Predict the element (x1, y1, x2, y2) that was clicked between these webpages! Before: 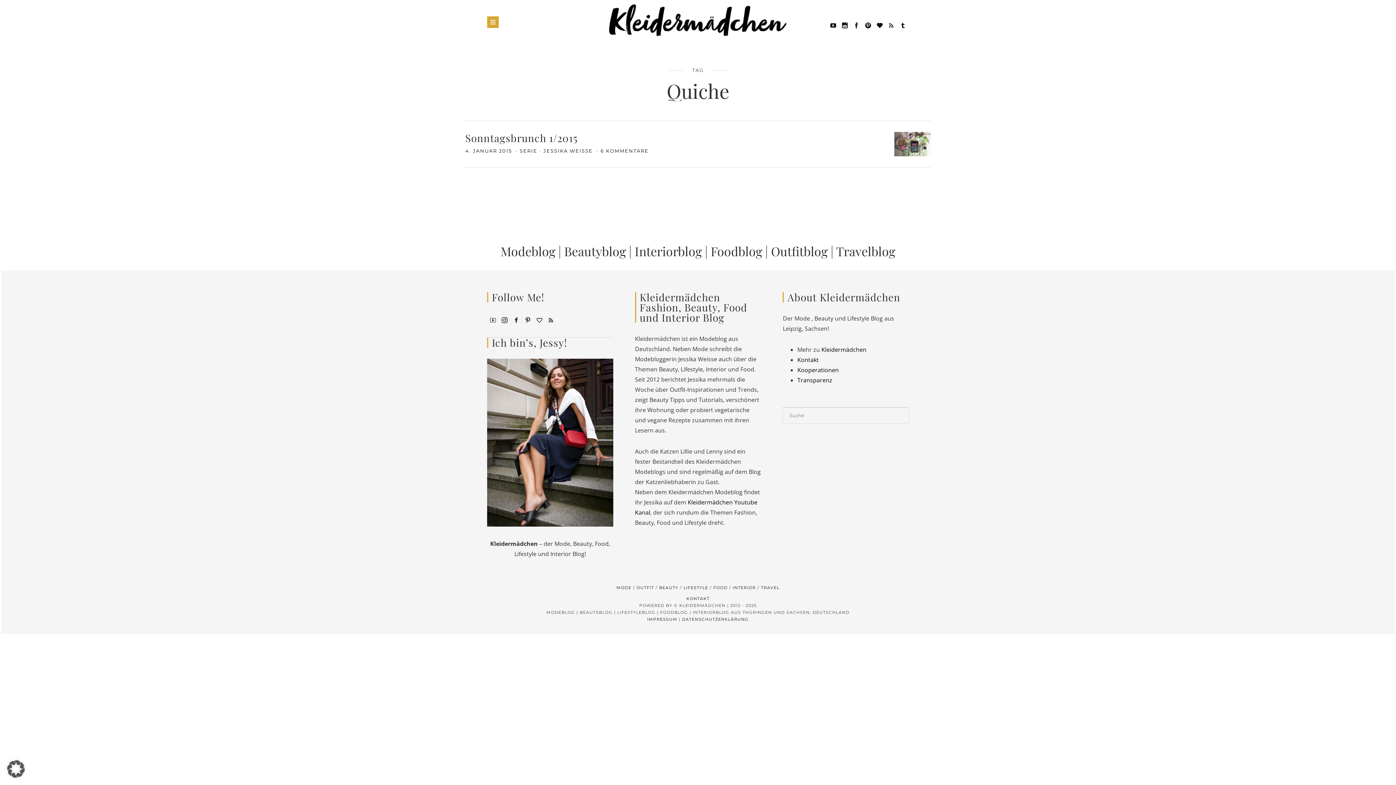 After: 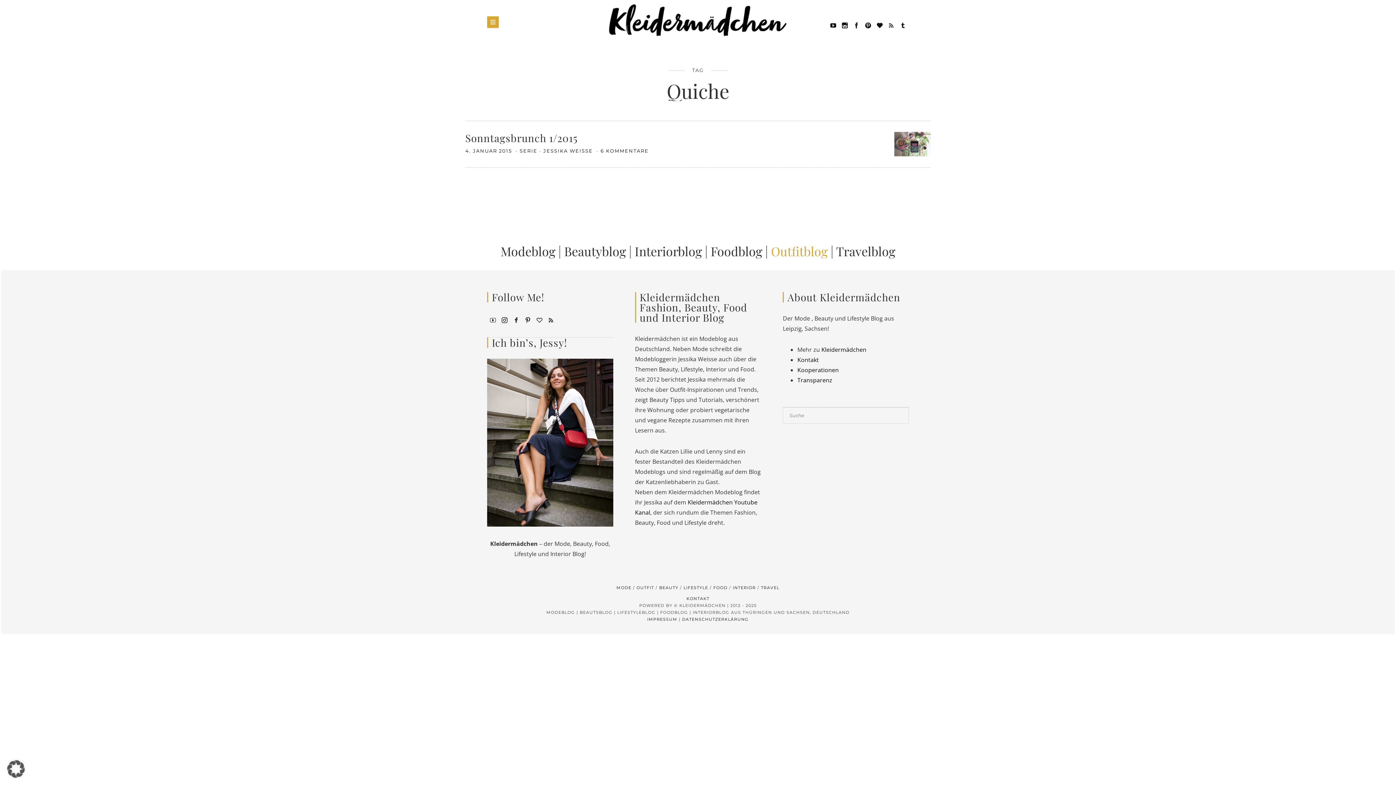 Action: bbox: (771, 242, 828, 259) label: Outfitblog